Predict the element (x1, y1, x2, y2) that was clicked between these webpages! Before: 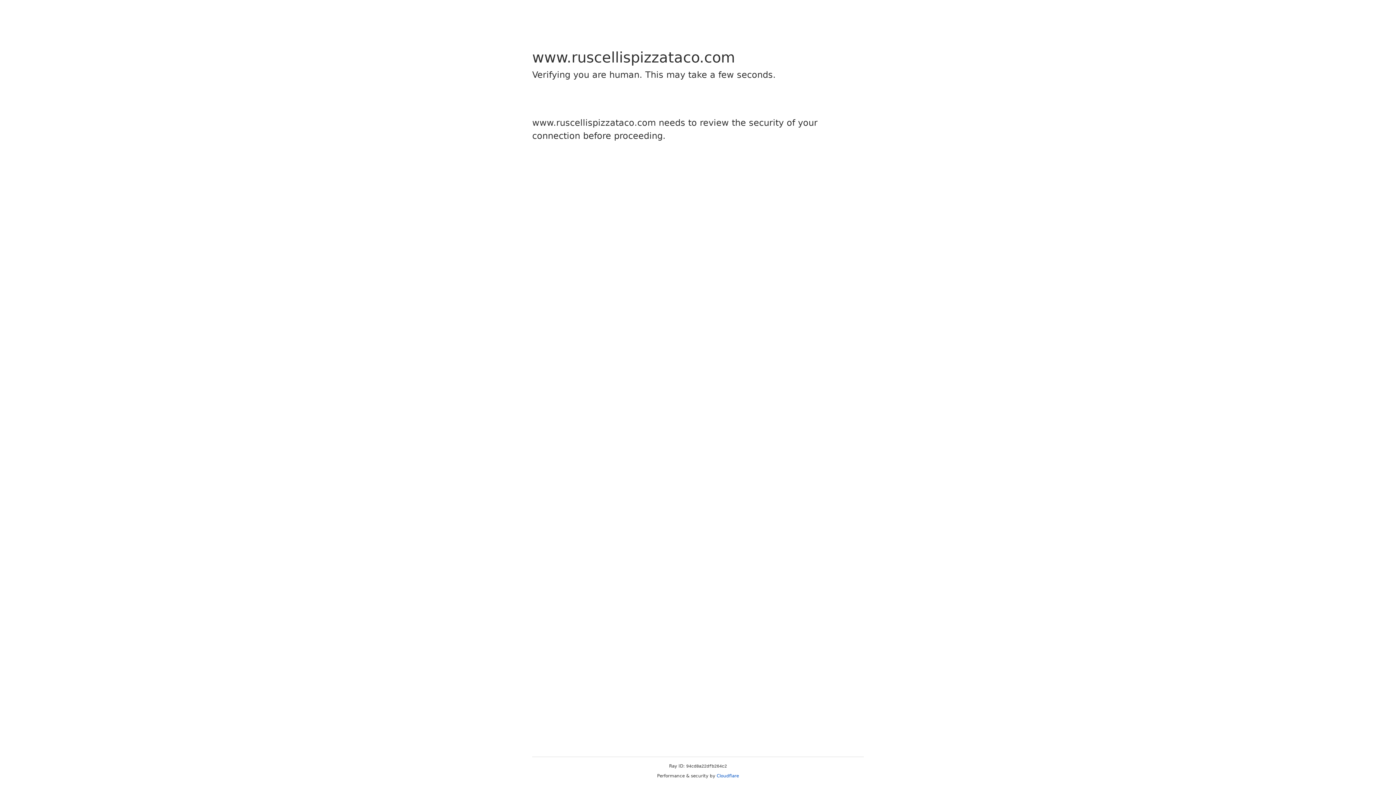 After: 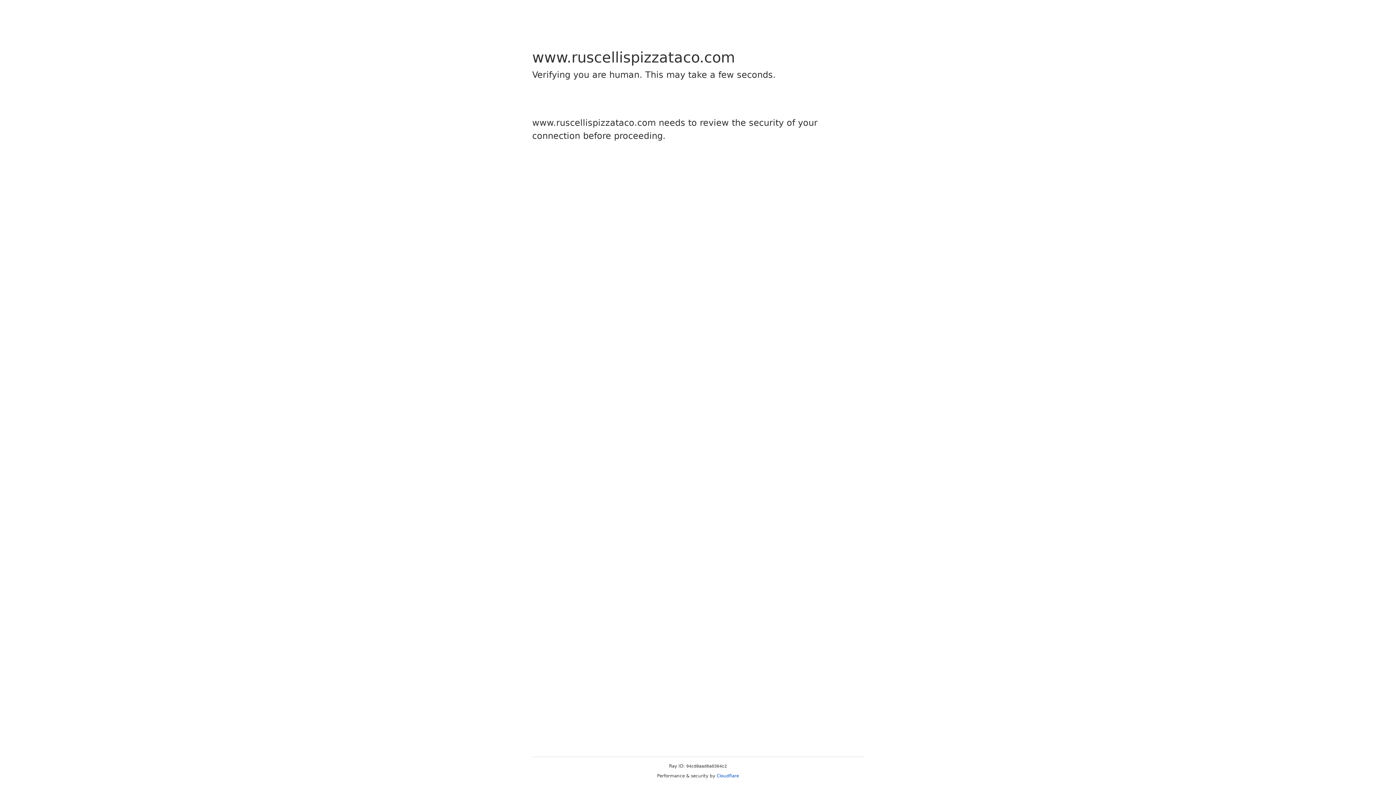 Action: label: Cloudflare bbox: (716, 773, 739, 778)